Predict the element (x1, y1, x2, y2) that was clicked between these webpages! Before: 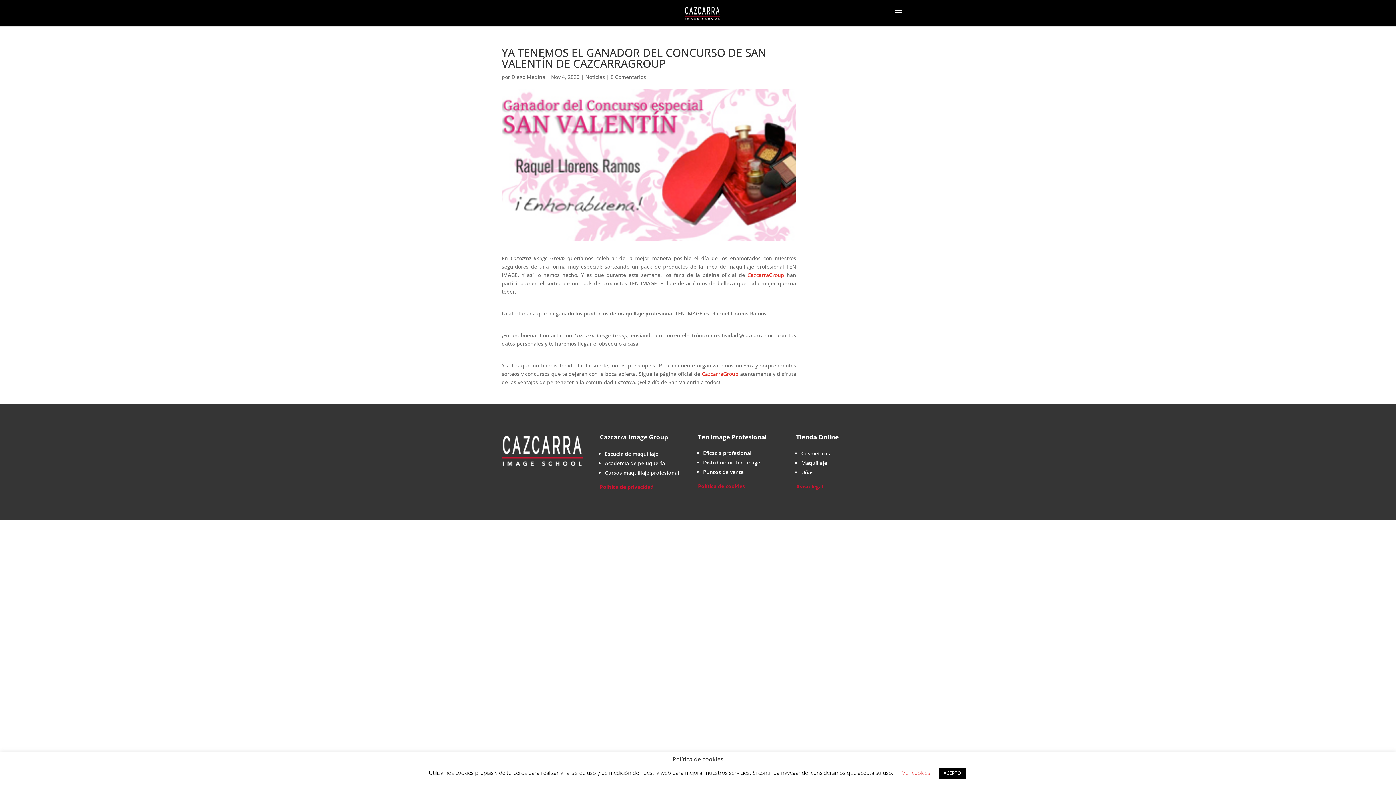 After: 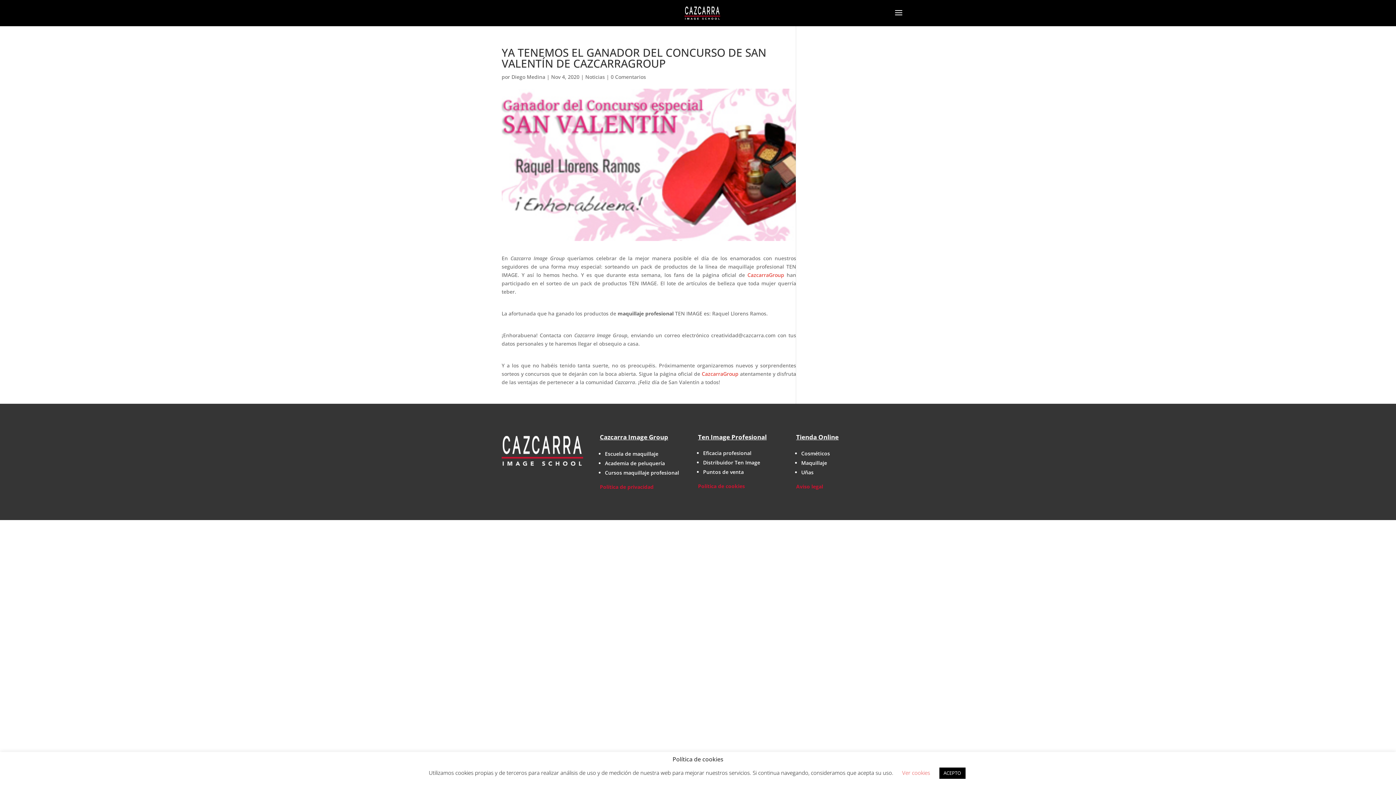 Action: label: Academia de peluquería bbox: (605, 459, 665, 466)